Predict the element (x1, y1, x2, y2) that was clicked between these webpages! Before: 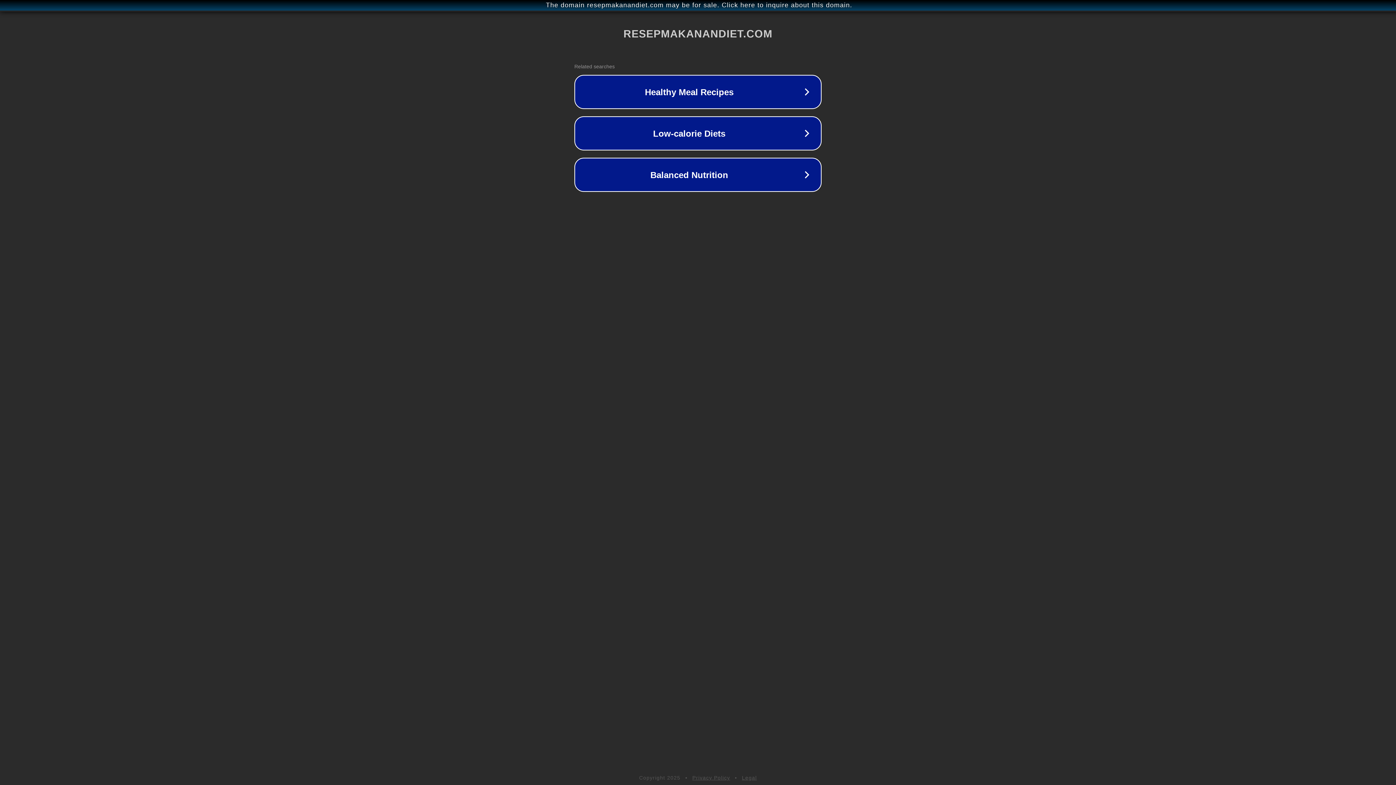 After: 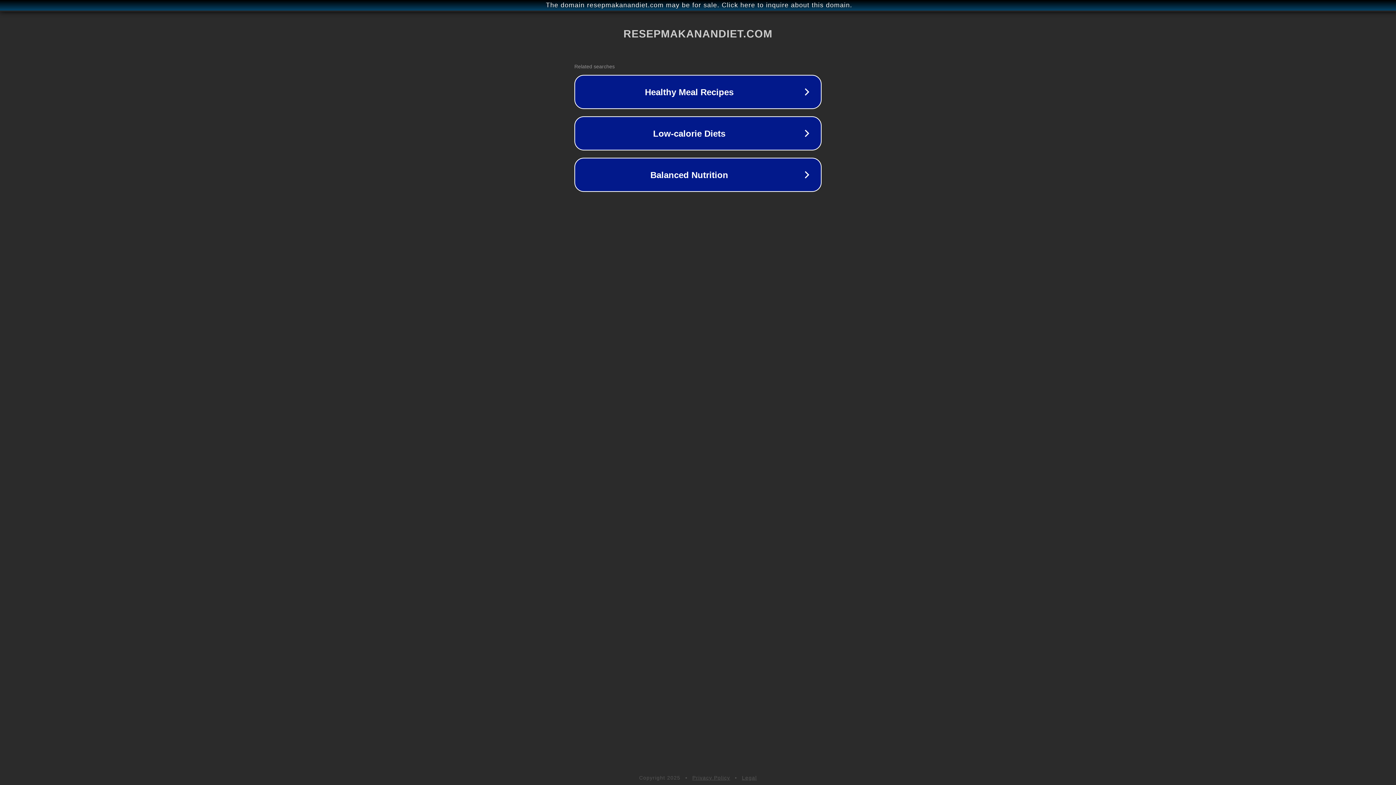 Action: bbox: (692, 775, 730, 781) label: Privacy Policy